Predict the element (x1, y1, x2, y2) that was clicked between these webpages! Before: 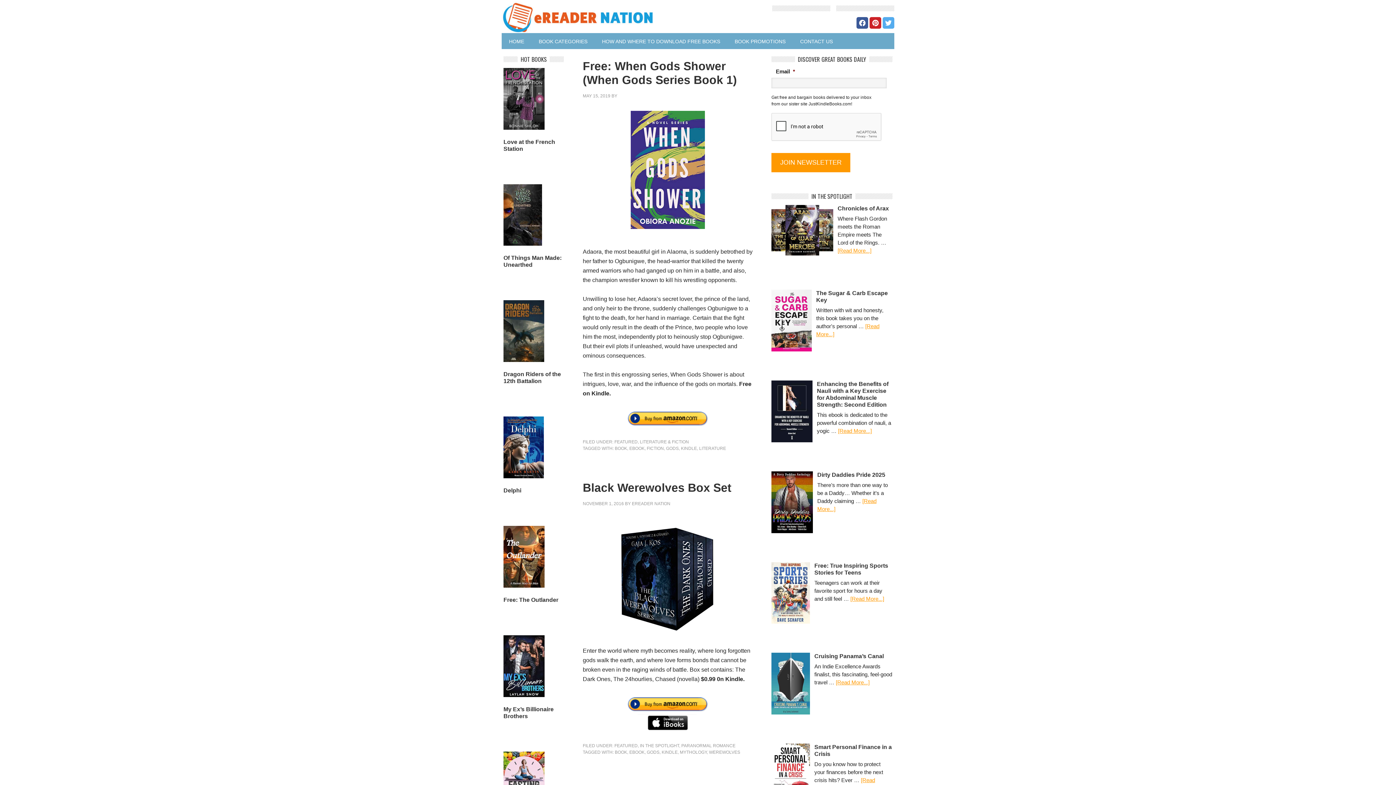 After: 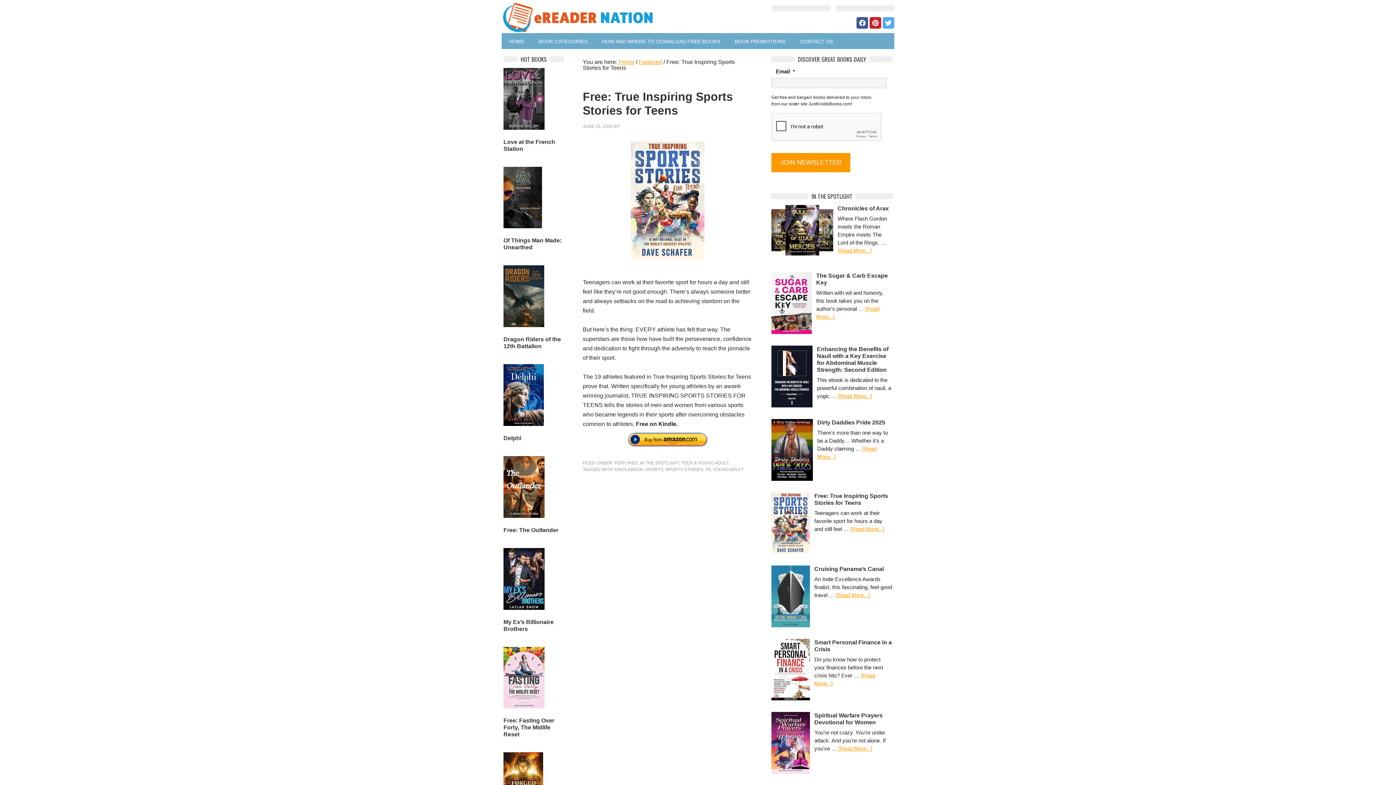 Action: bbox: (850, 595, 884, 602) label: [Read More...]